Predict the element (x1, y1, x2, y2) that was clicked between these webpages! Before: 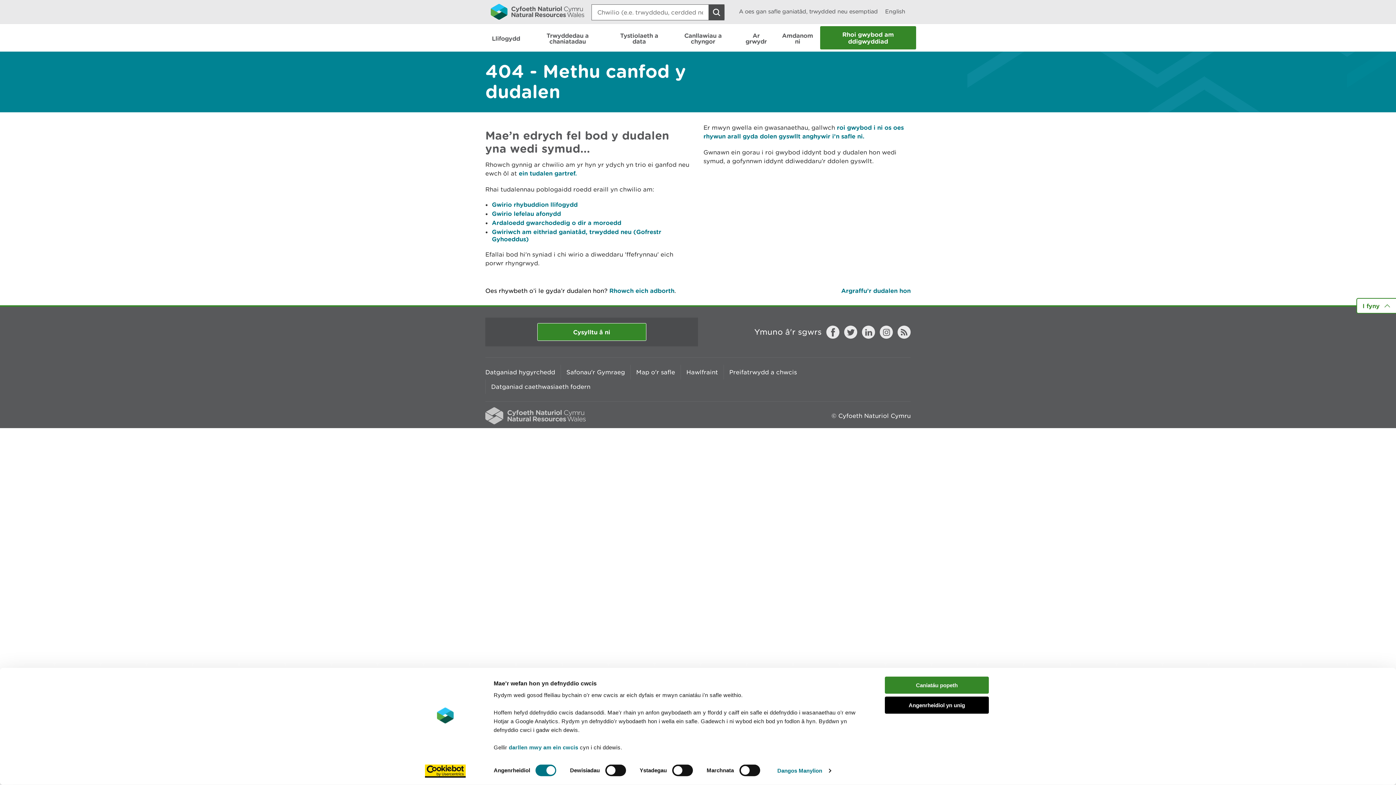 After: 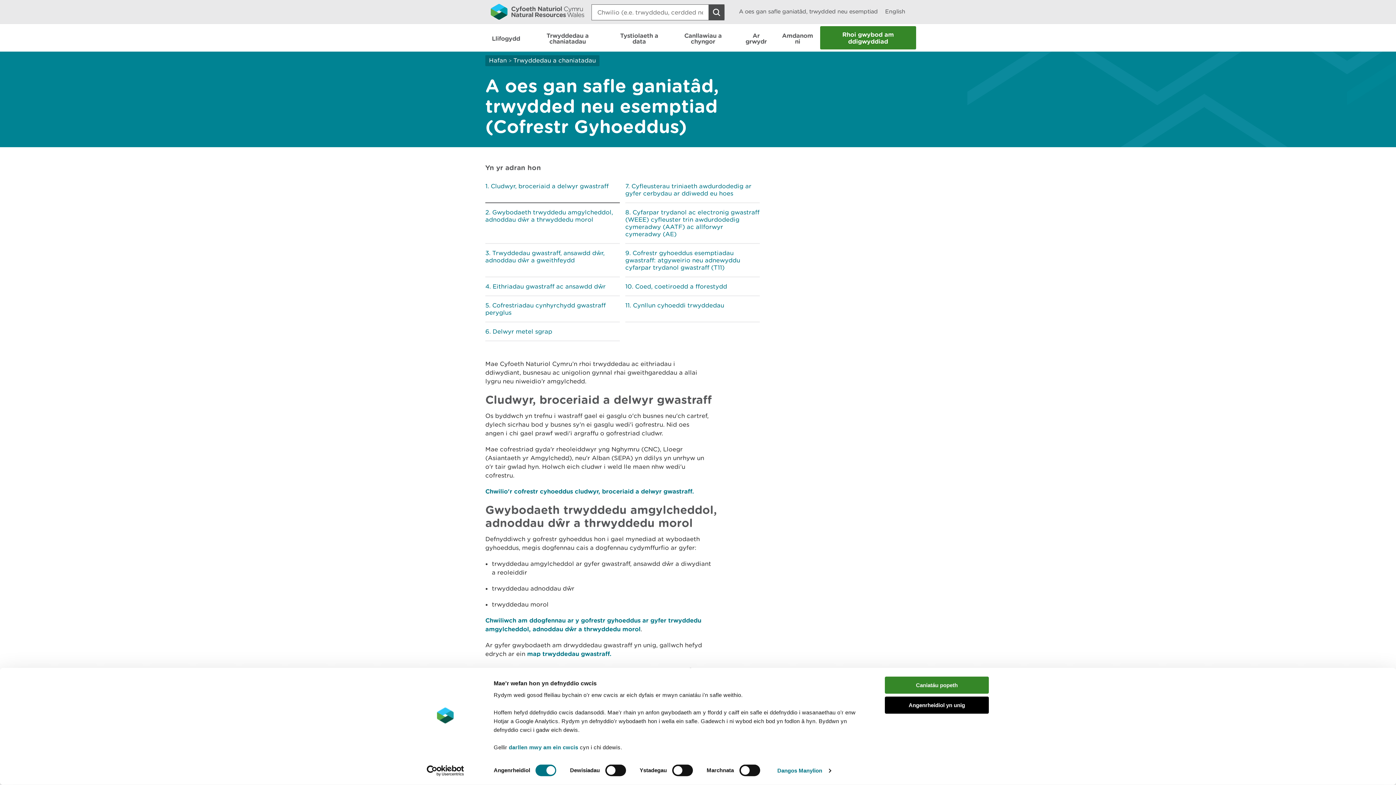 Action: bbox: (739, 0, 878, 23) label: A oes gan safle ganiatâd, trwydded neu esemptiad